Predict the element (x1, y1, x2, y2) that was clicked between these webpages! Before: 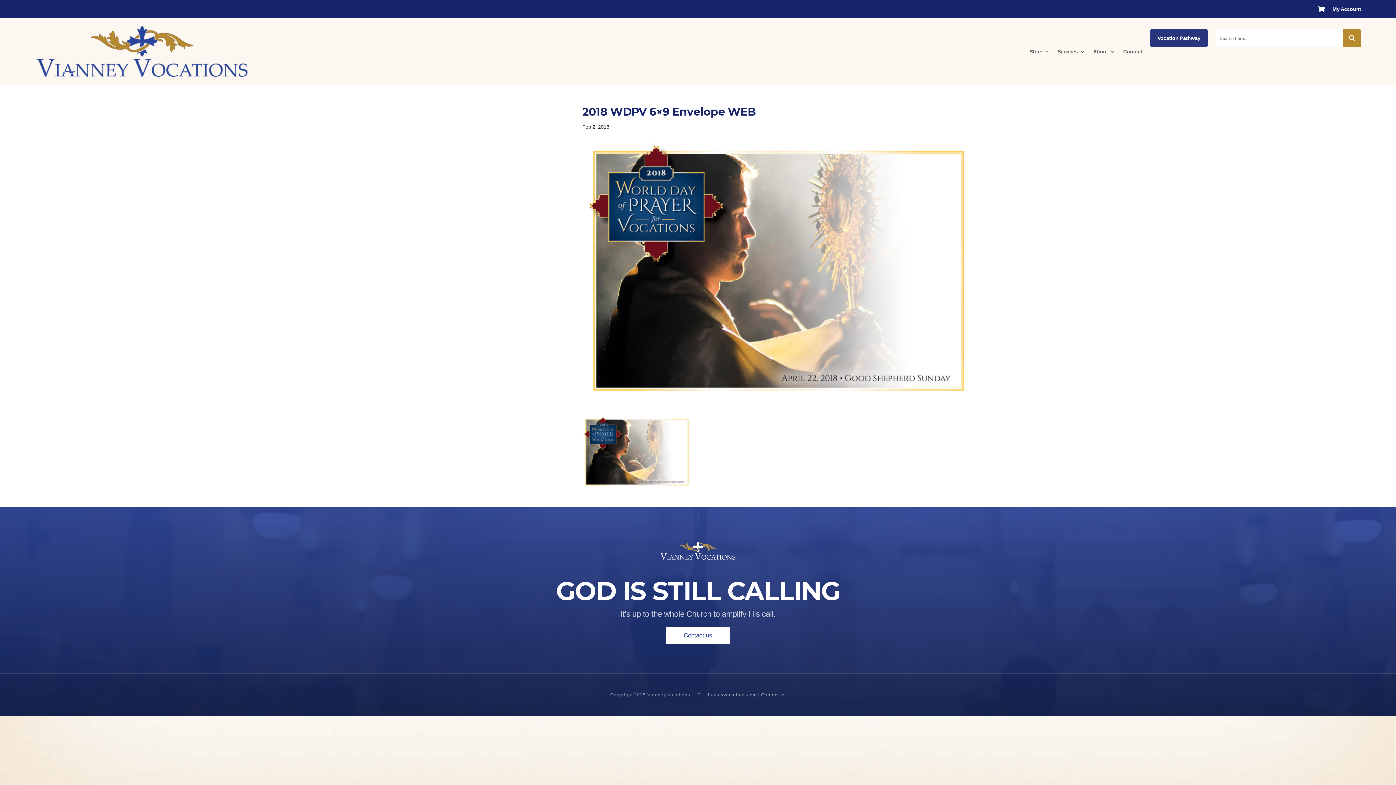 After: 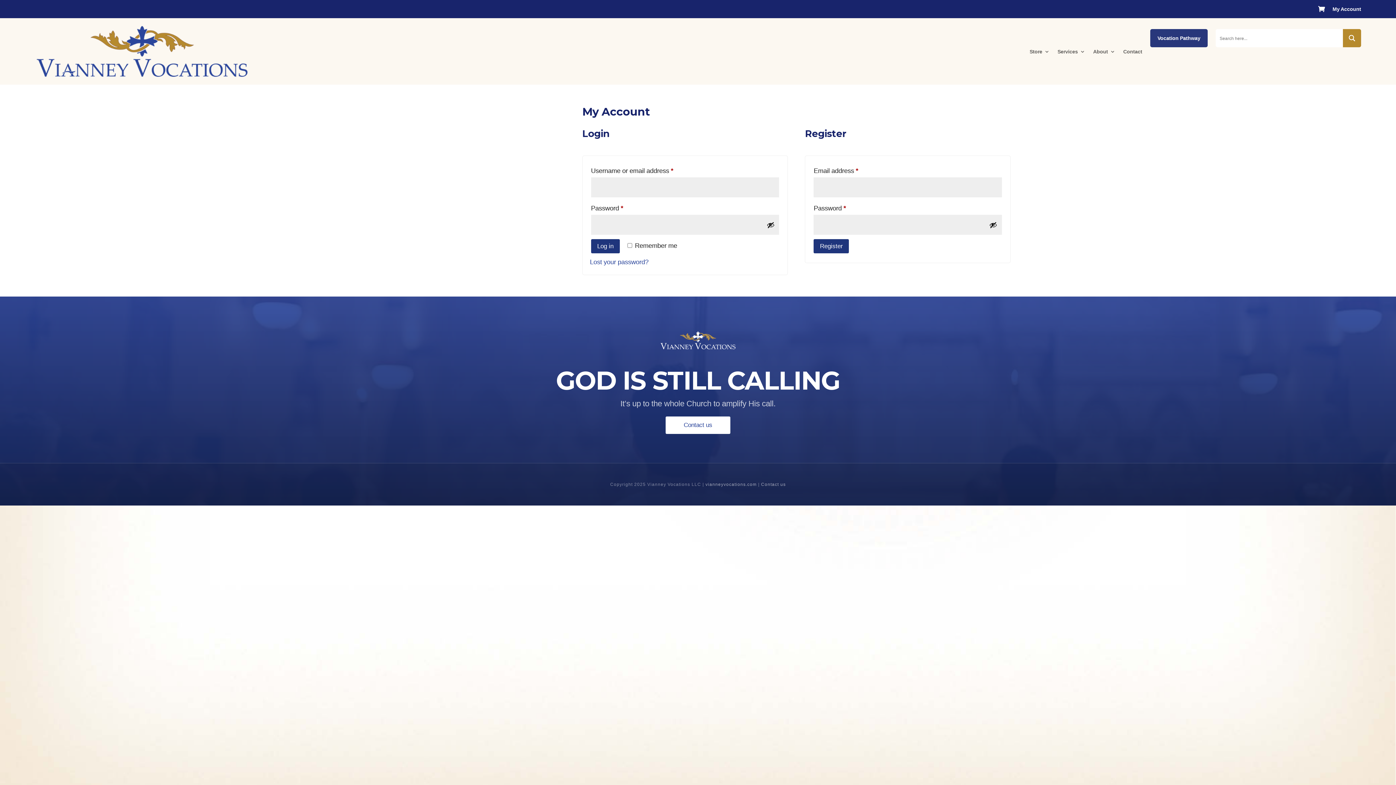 Action: bbox: (1332, 6, 1361, 14) label: My Account